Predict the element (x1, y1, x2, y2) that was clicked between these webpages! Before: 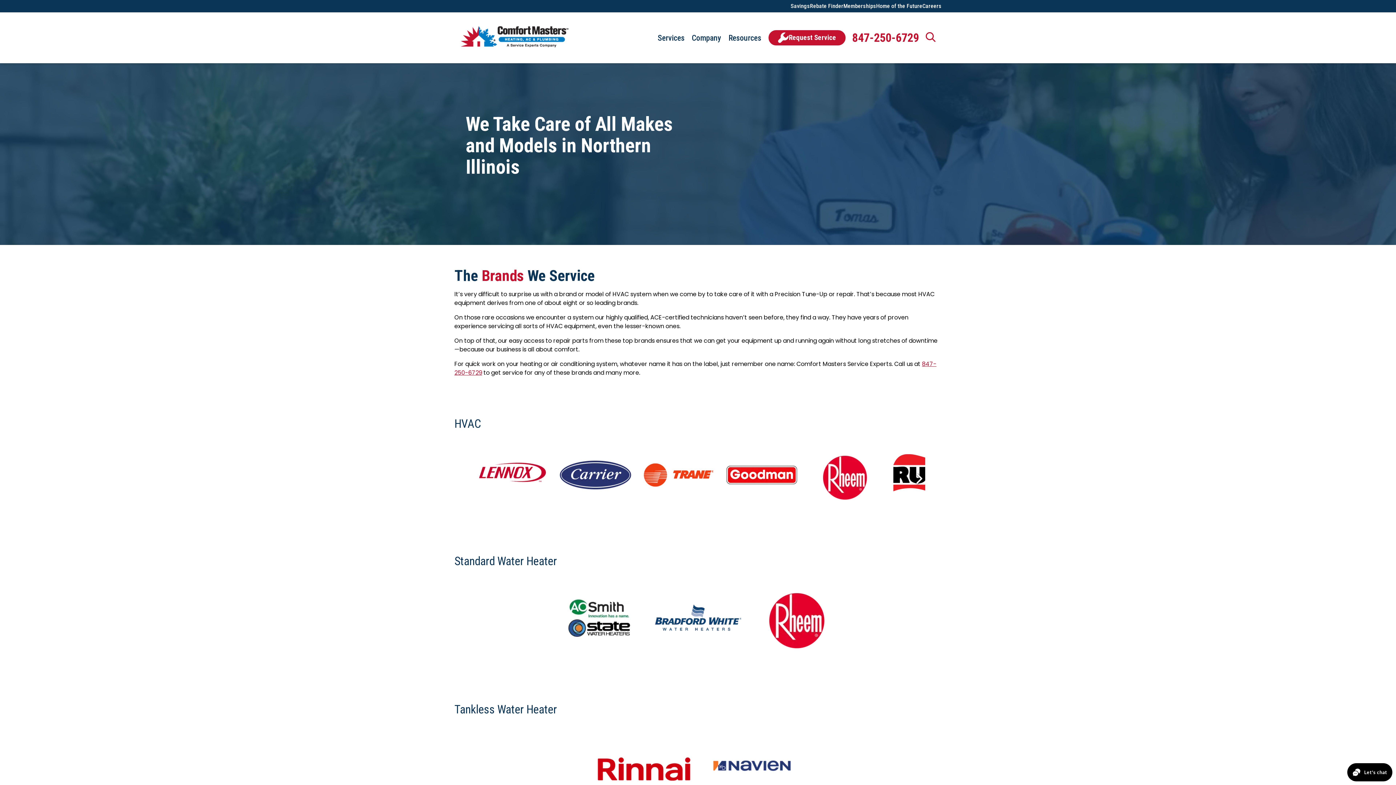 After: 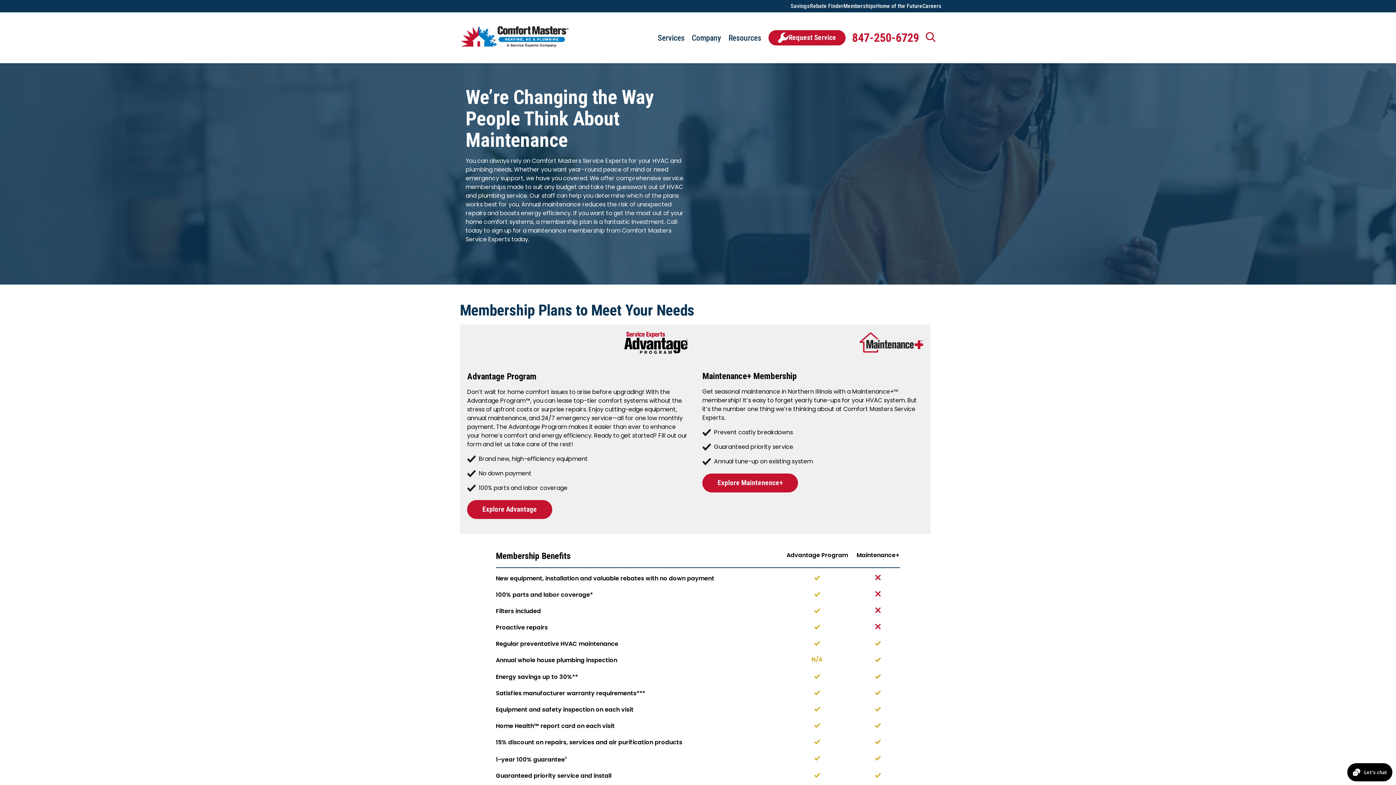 Action: label: link to Memberships bbox: (843, 1, 876, 10)